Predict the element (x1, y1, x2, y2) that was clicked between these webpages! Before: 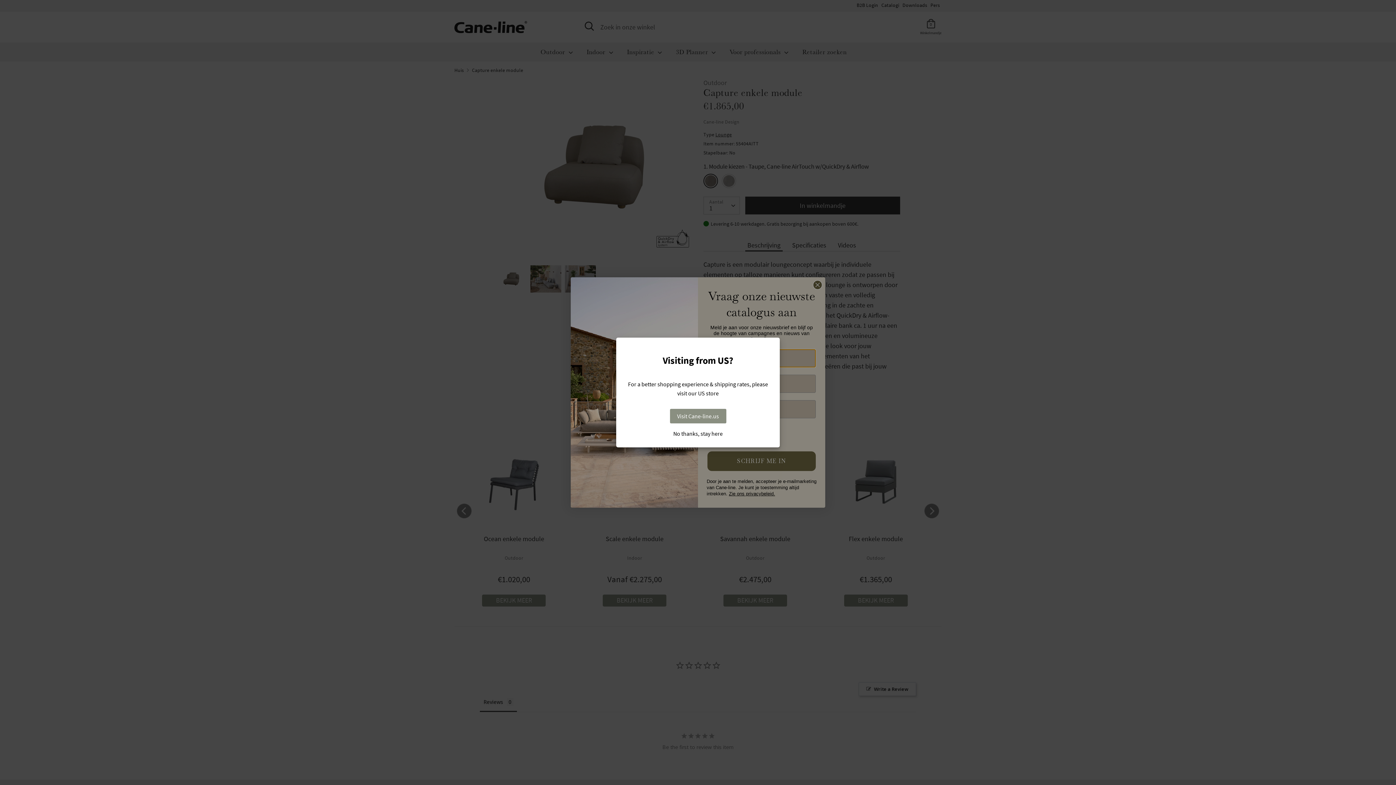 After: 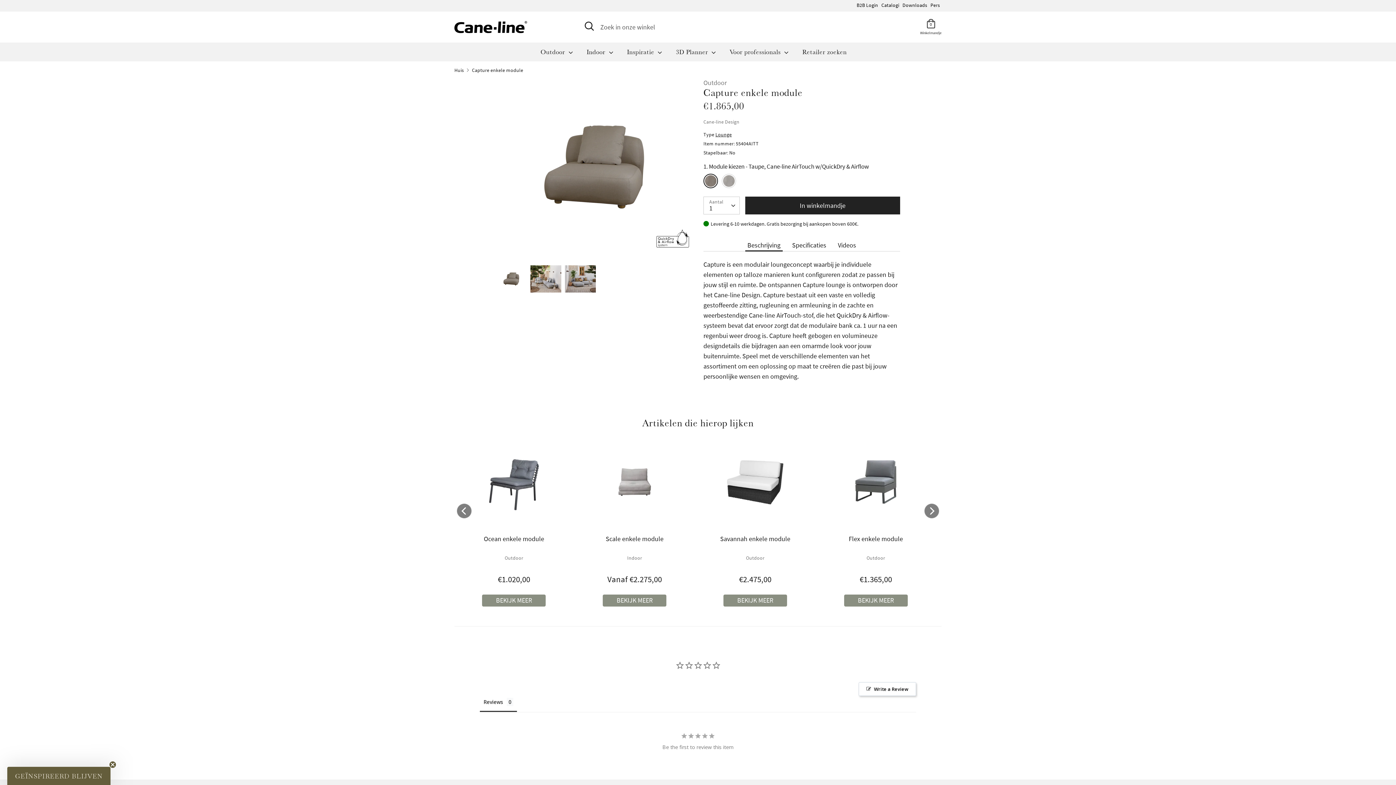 Action: label: No thanks, stay here bbox: (623, 430, 772, 436)